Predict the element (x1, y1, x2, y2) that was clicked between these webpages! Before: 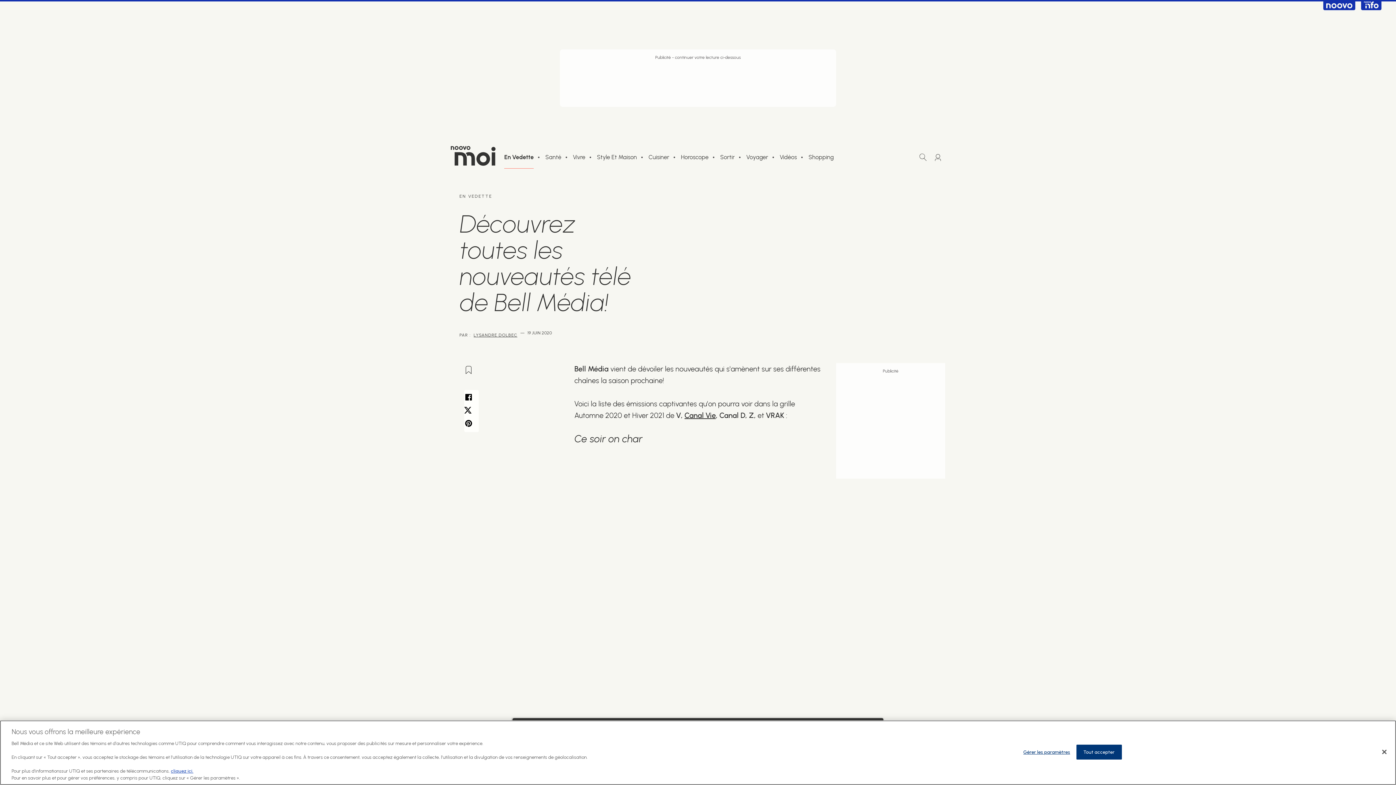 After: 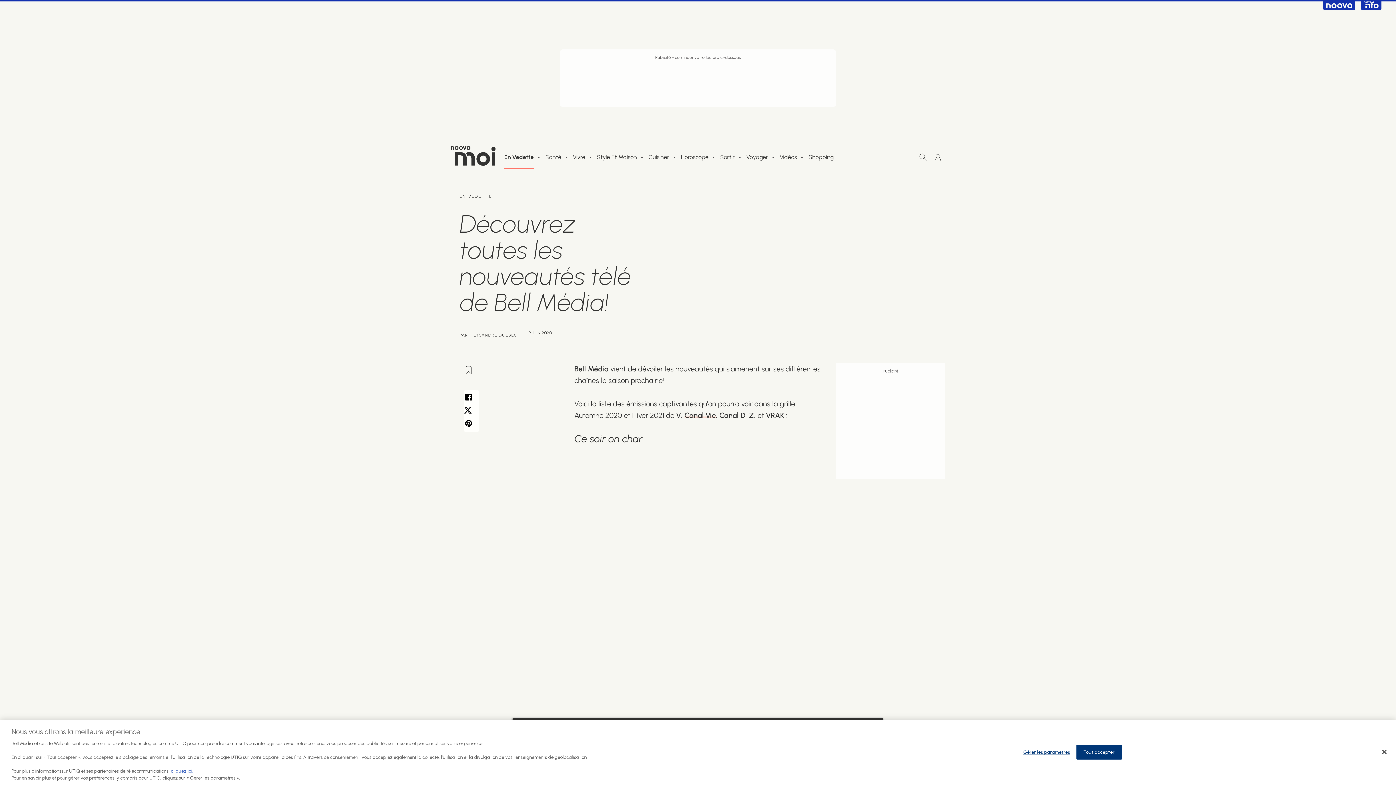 Action: label: Canal Vie bbox: (684, 411, 715, 420)